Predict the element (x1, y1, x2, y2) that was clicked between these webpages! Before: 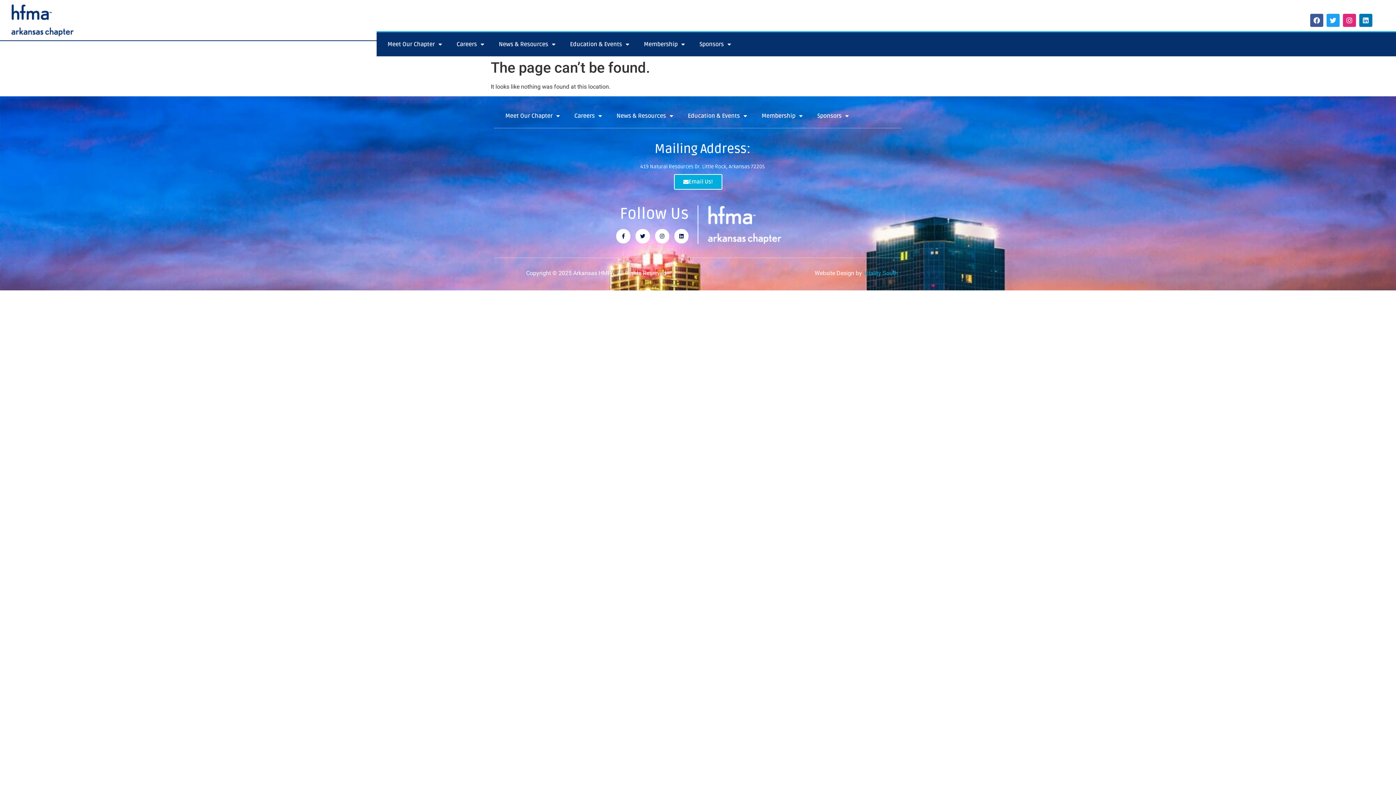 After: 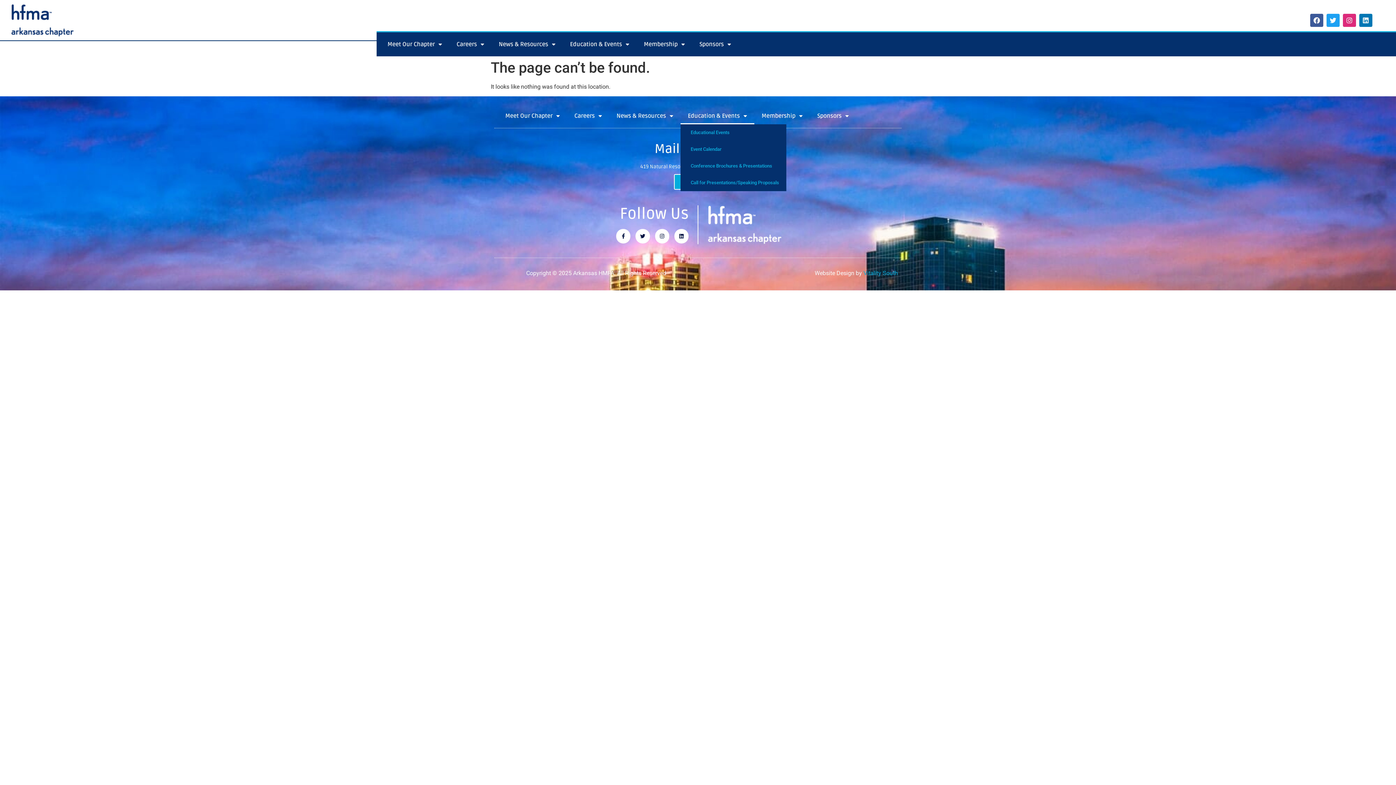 Action: bbox: (680, 107, 754, 124) label: Education & Events